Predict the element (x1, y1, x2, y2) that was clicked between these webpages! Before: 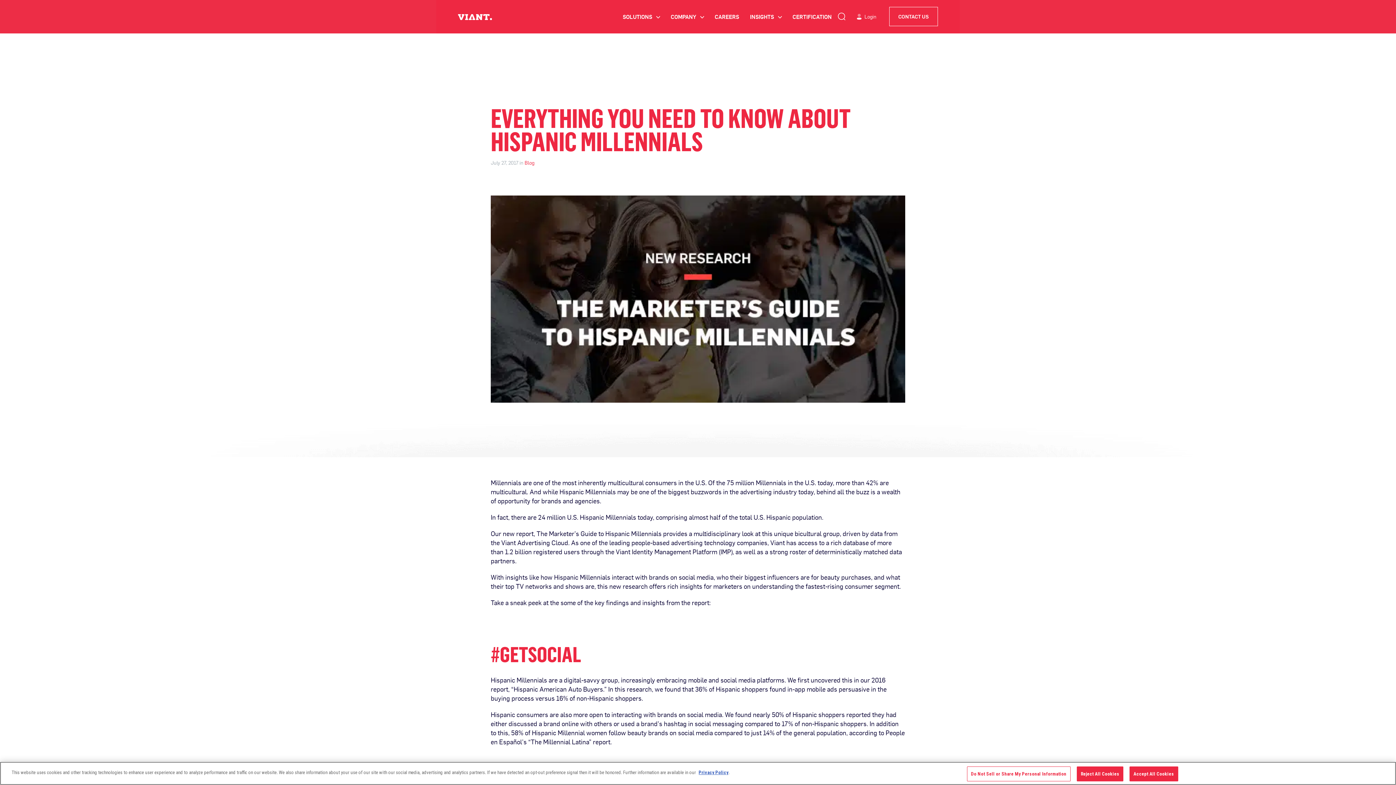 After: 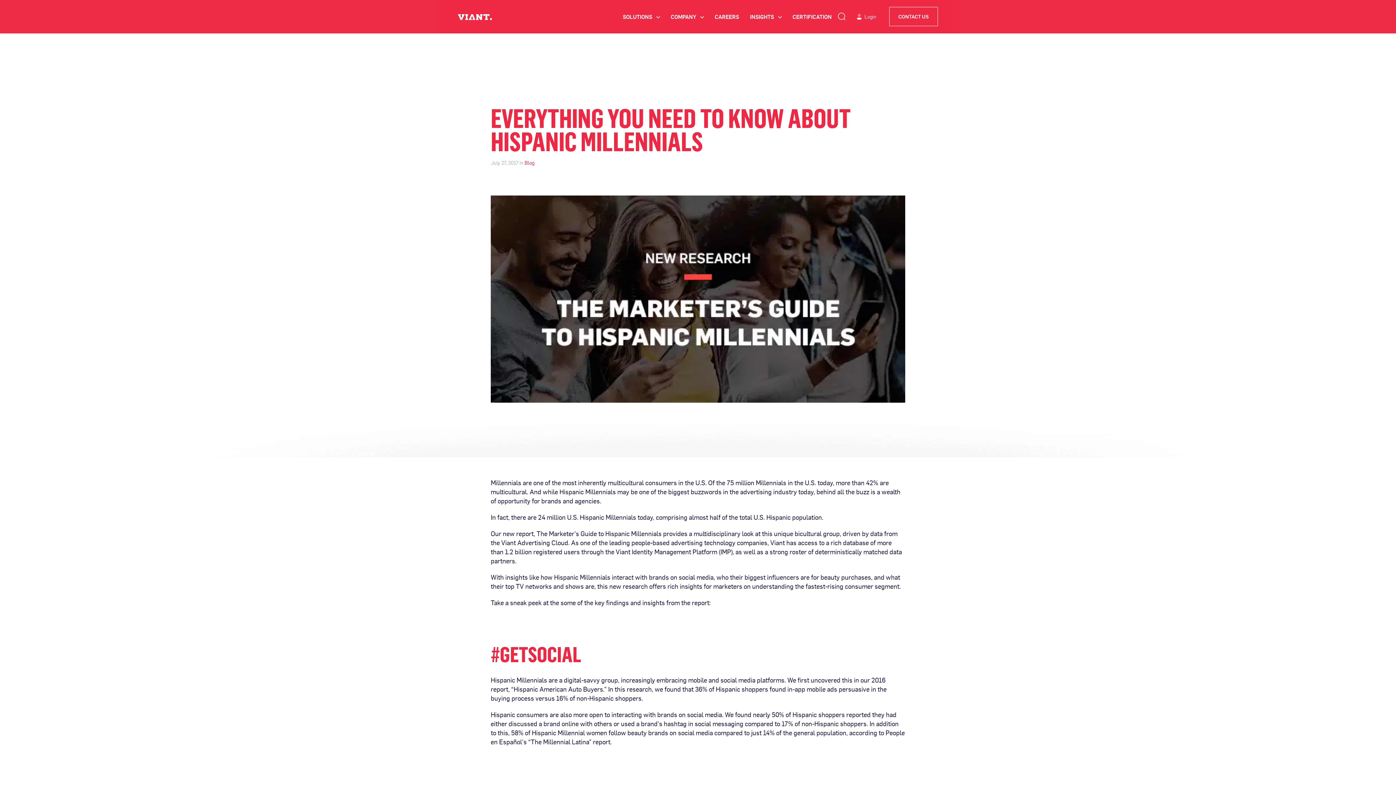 Action: bbox: (1077, 766, 1123, 781) label: Reject All Cookies